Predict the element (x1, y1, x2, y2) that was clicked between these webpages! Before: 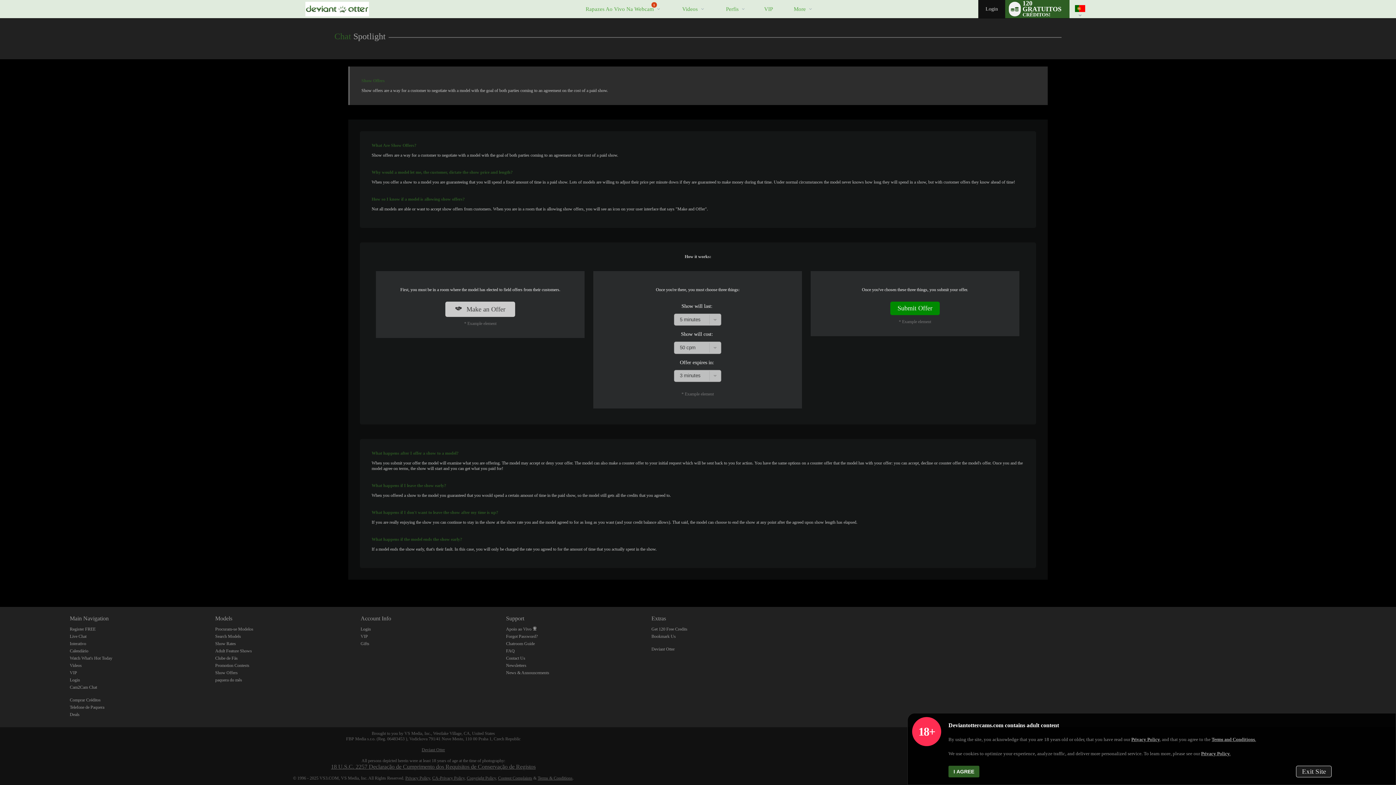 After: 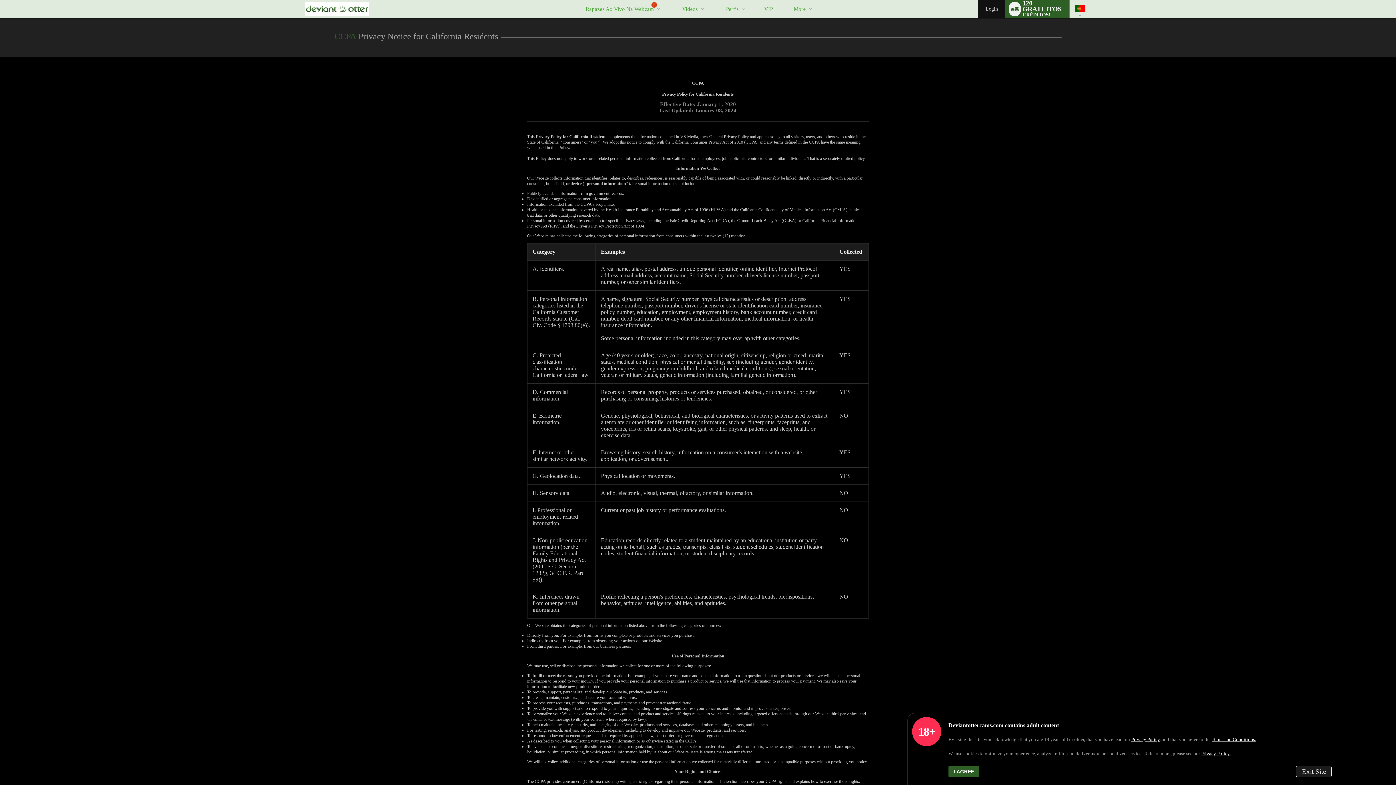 Action: bbox: (432, 775, 464, 781) label: CA-Privacy Policy